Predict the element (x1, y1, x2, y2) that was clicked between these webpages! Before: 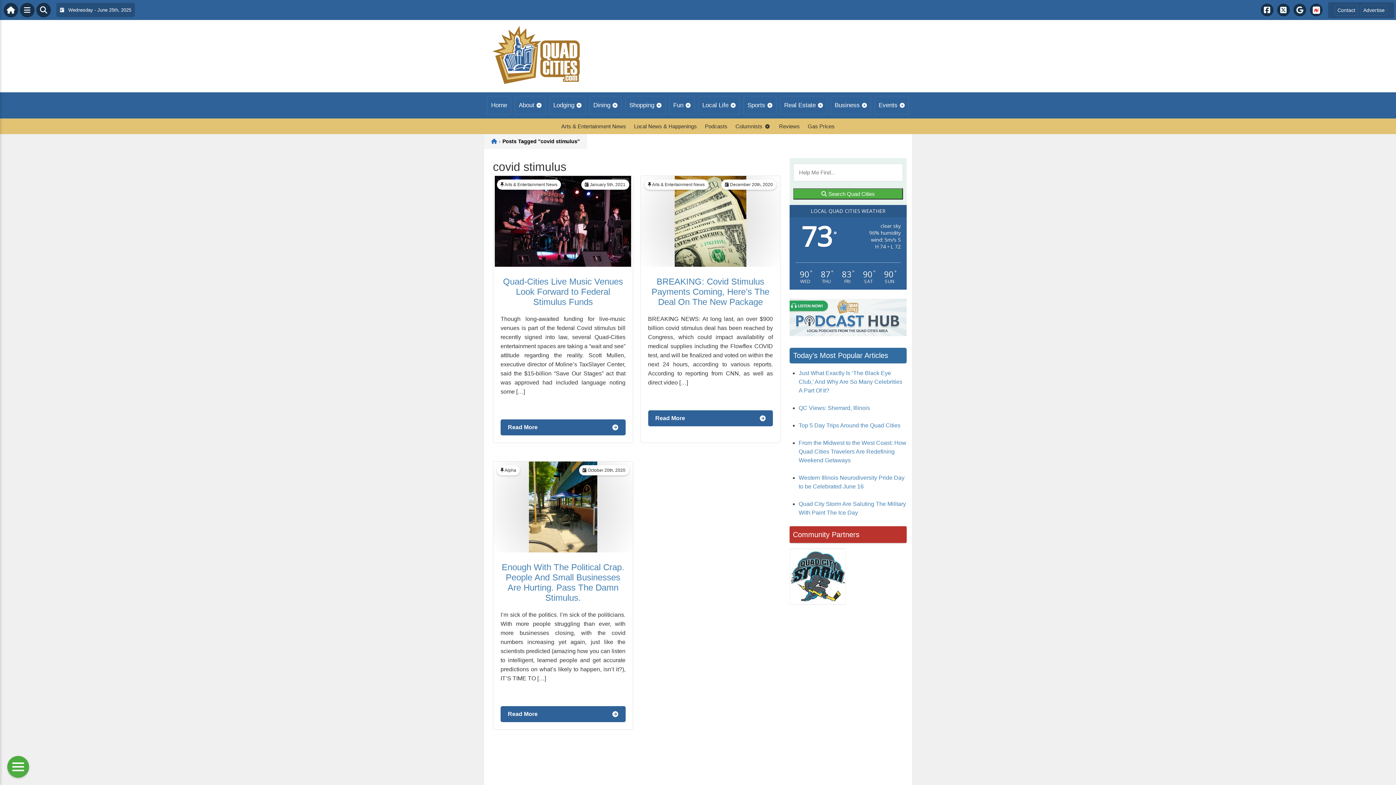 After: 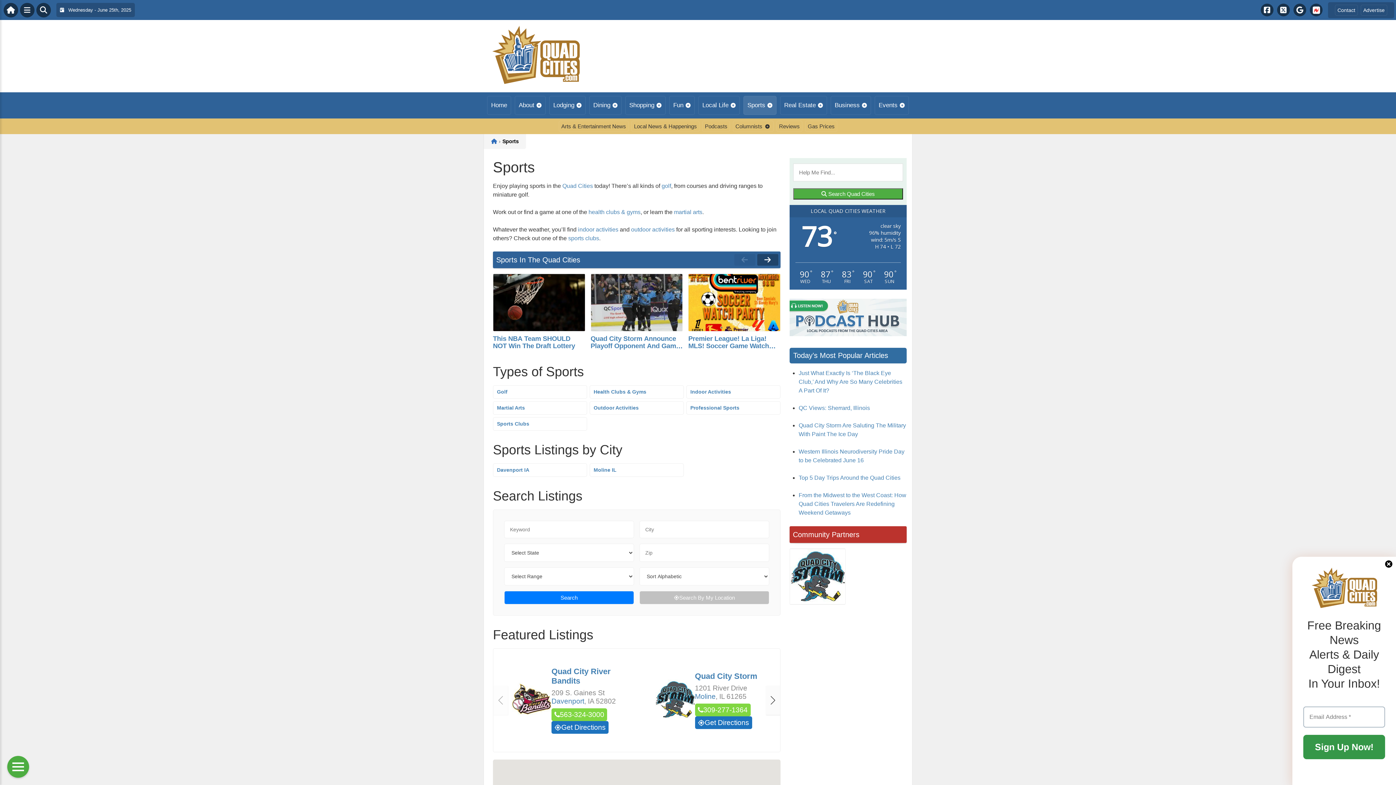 Action: label: Sports bbox: (743, 96, 776, 114)